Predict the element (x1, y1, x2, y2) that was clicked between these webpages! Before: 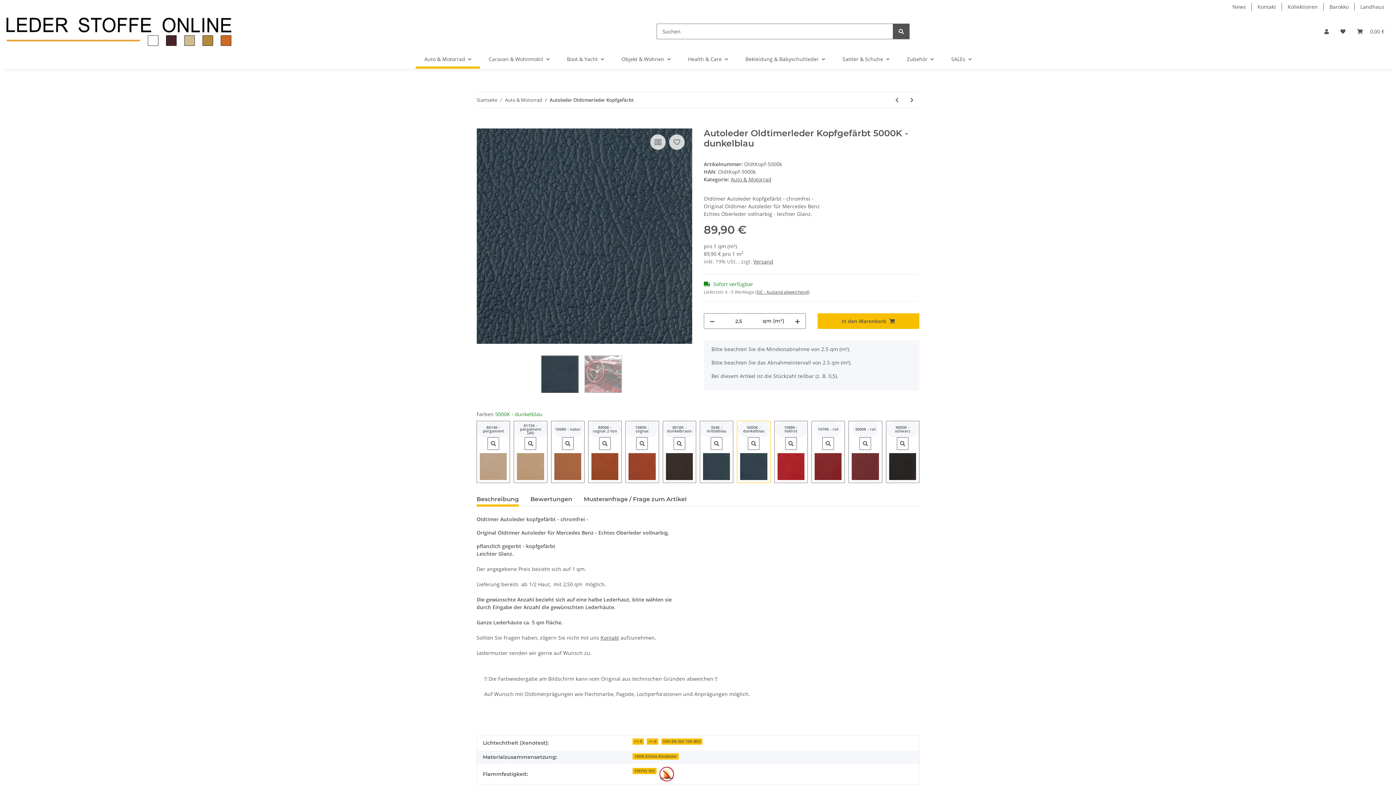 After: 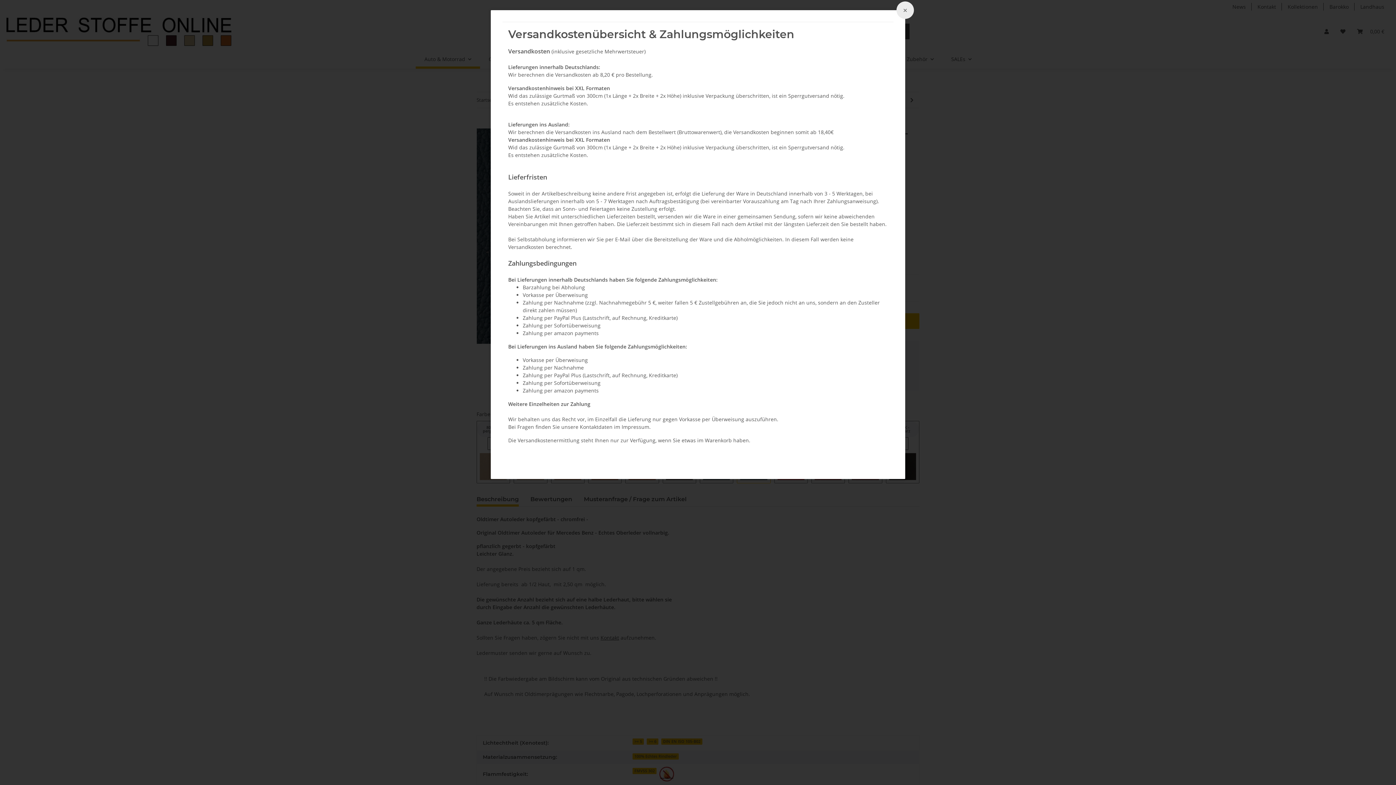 Action: label: Versand bbox: (753, 258, 773, 265)